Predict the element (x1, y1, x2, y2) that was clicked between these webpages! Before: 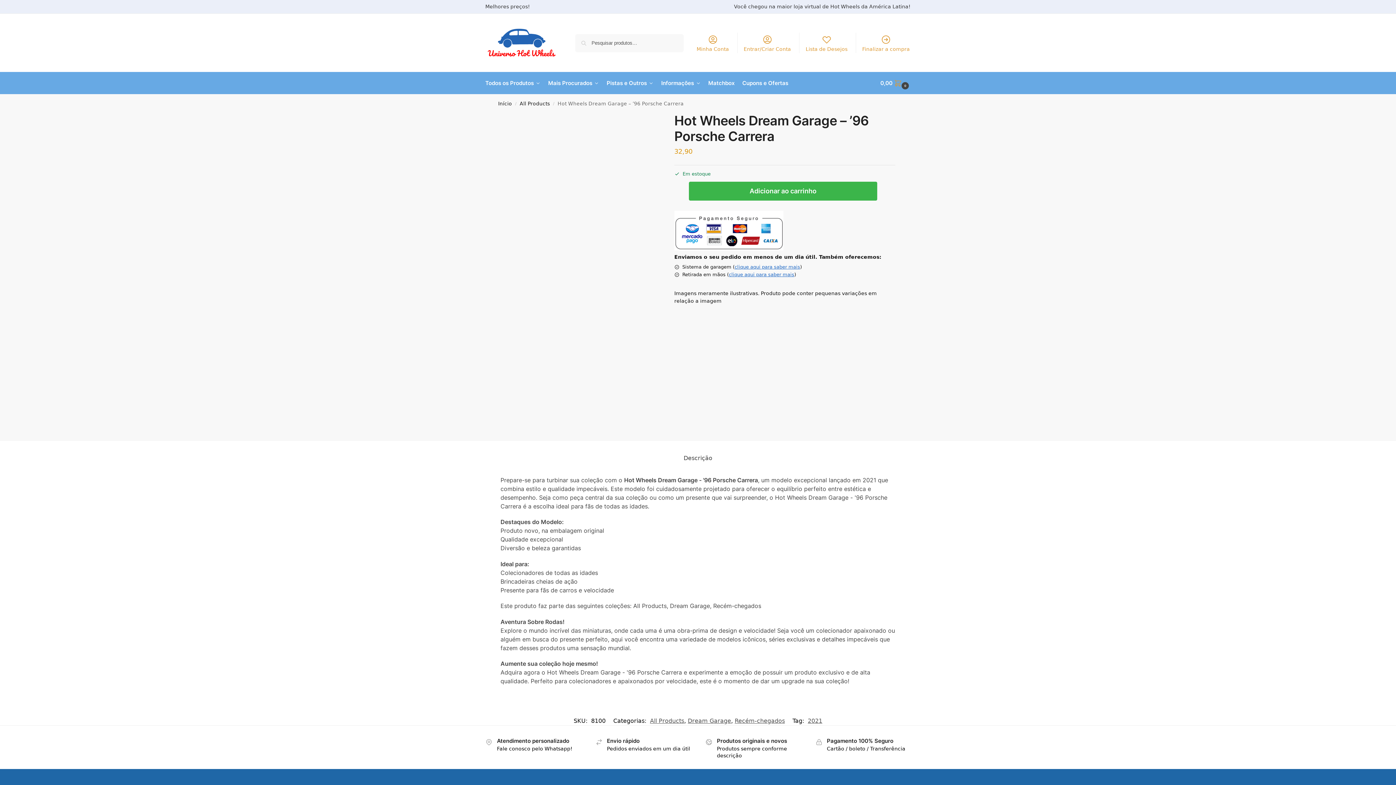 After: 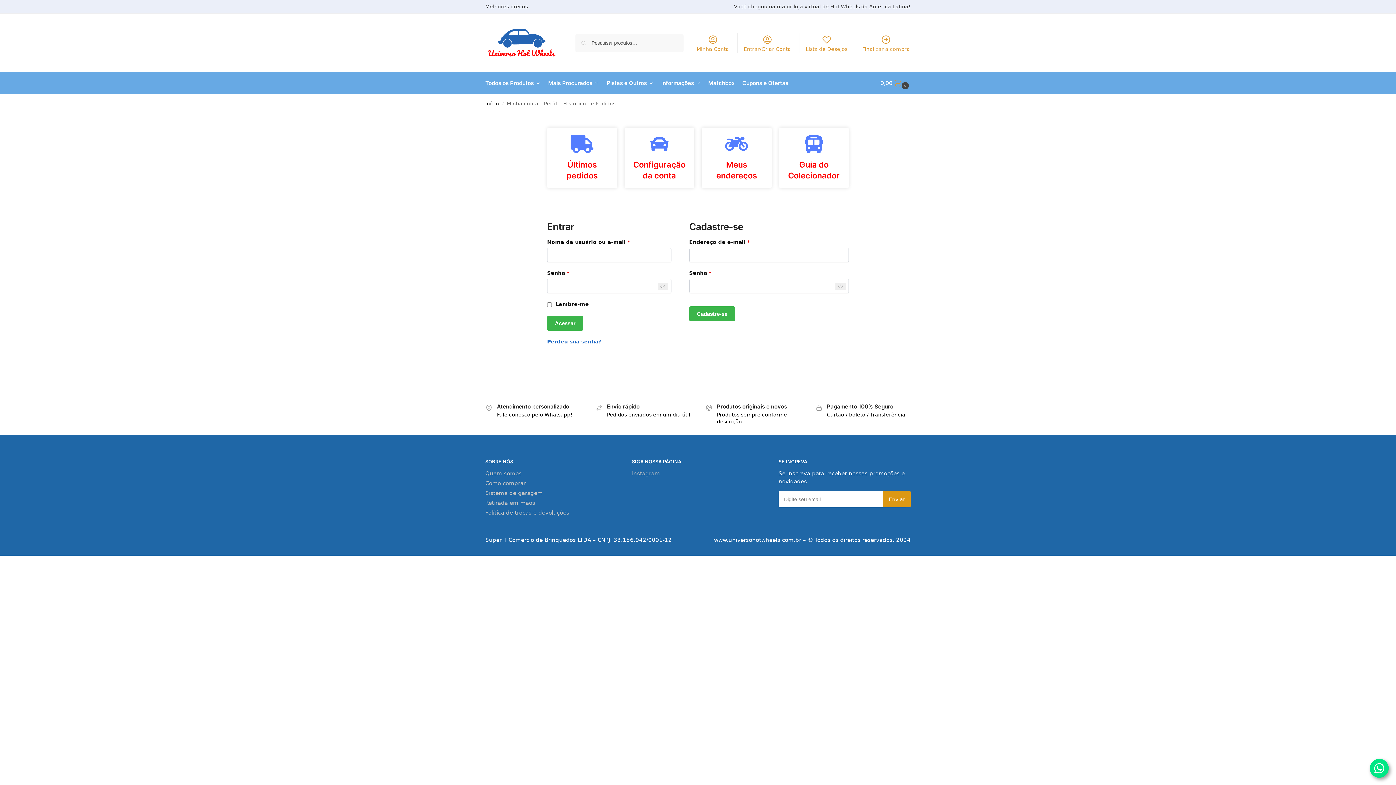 Action: bbox: (692, 32, 733, 52) label: Minha Conta